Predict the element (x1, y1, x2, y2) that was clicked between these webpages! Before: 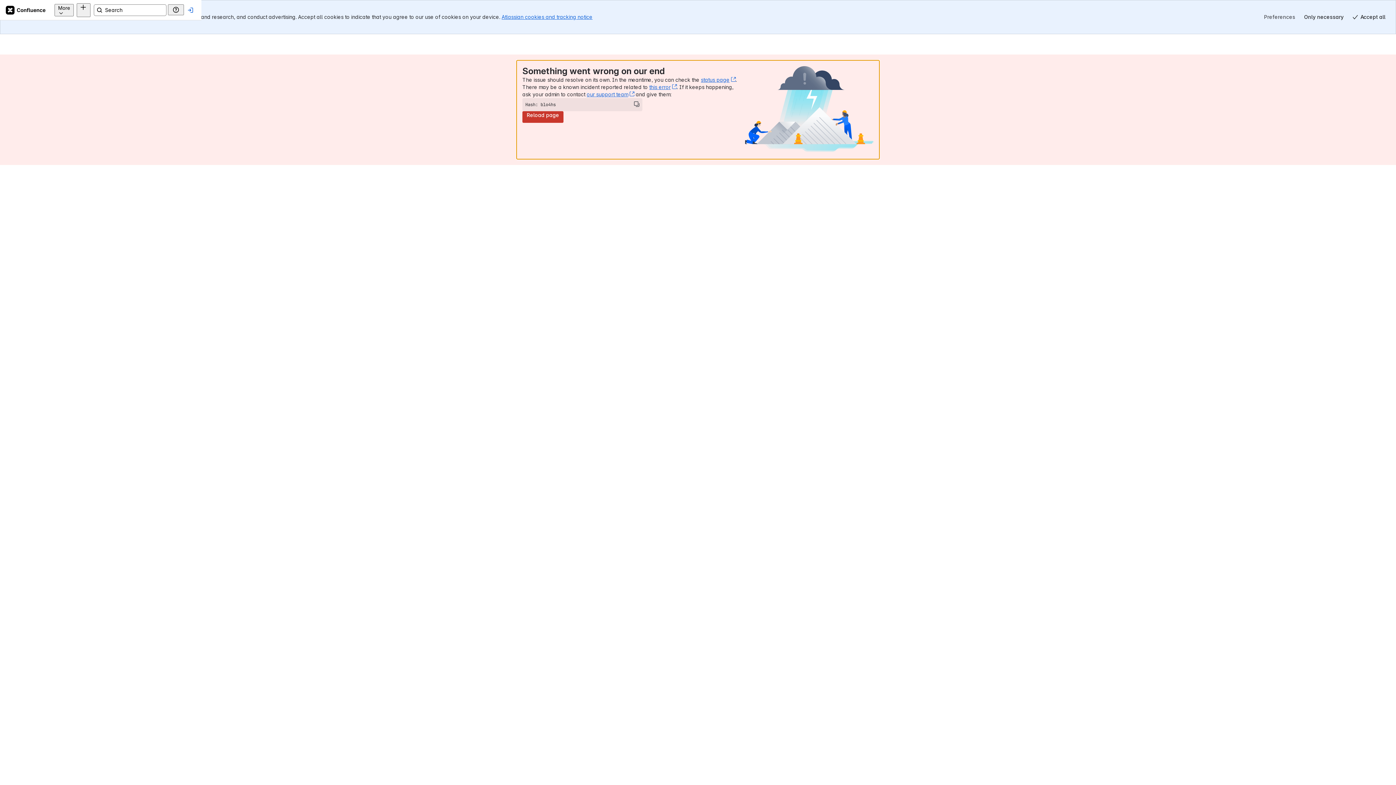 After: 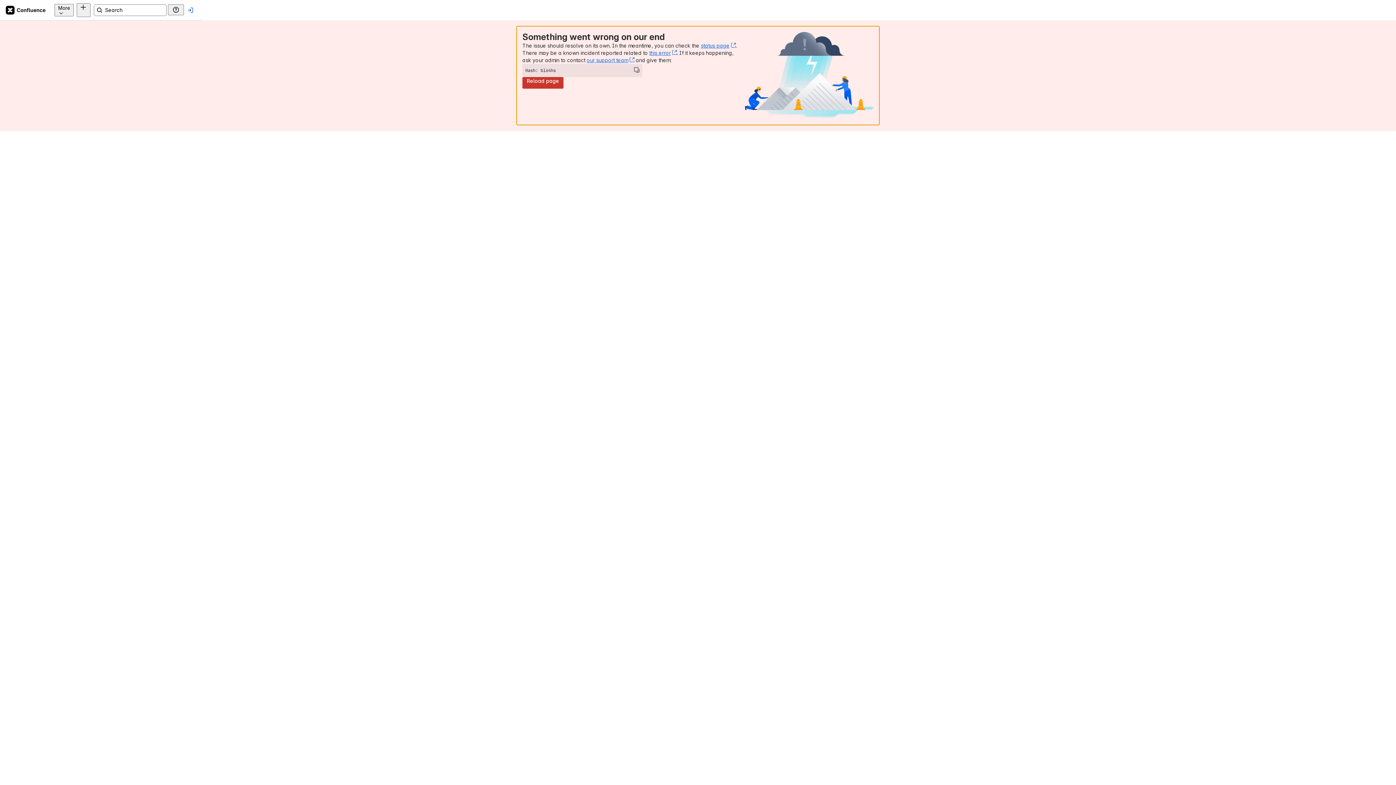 Action: bbox: (1348, 11, 1390, 22) label: Accept all